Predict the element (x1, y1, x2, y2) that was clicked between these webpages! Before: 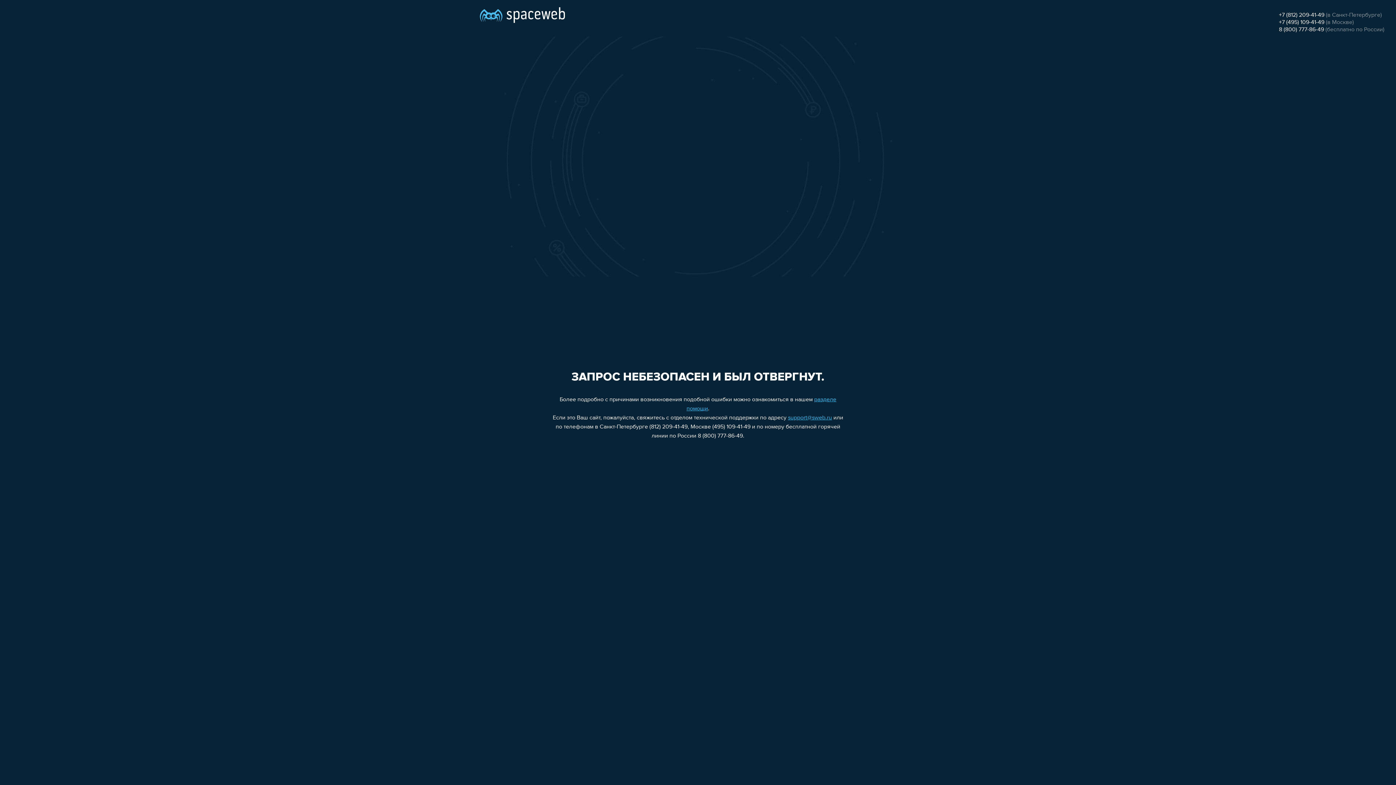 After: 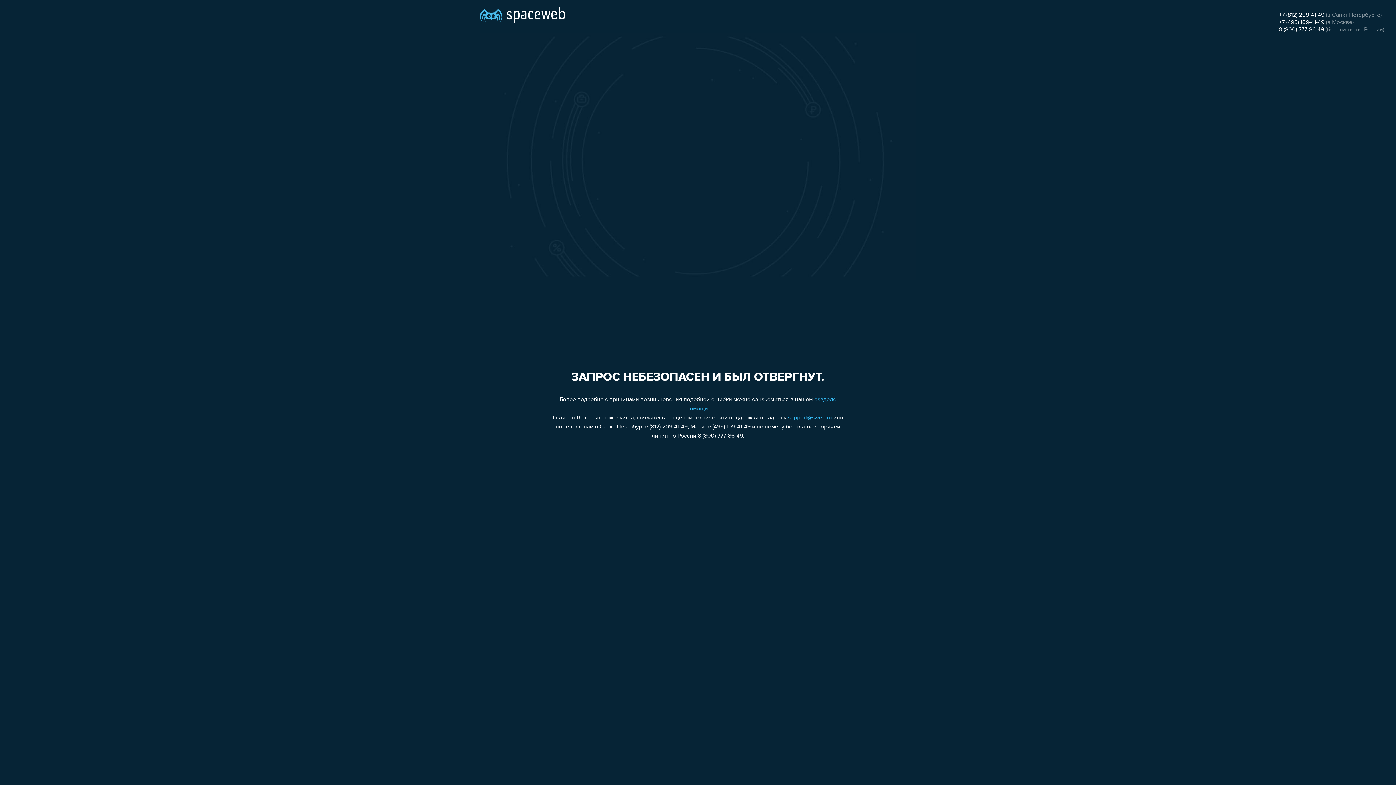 Action: label: support@sweb.ru bbox: (788, 415, 832, 421)